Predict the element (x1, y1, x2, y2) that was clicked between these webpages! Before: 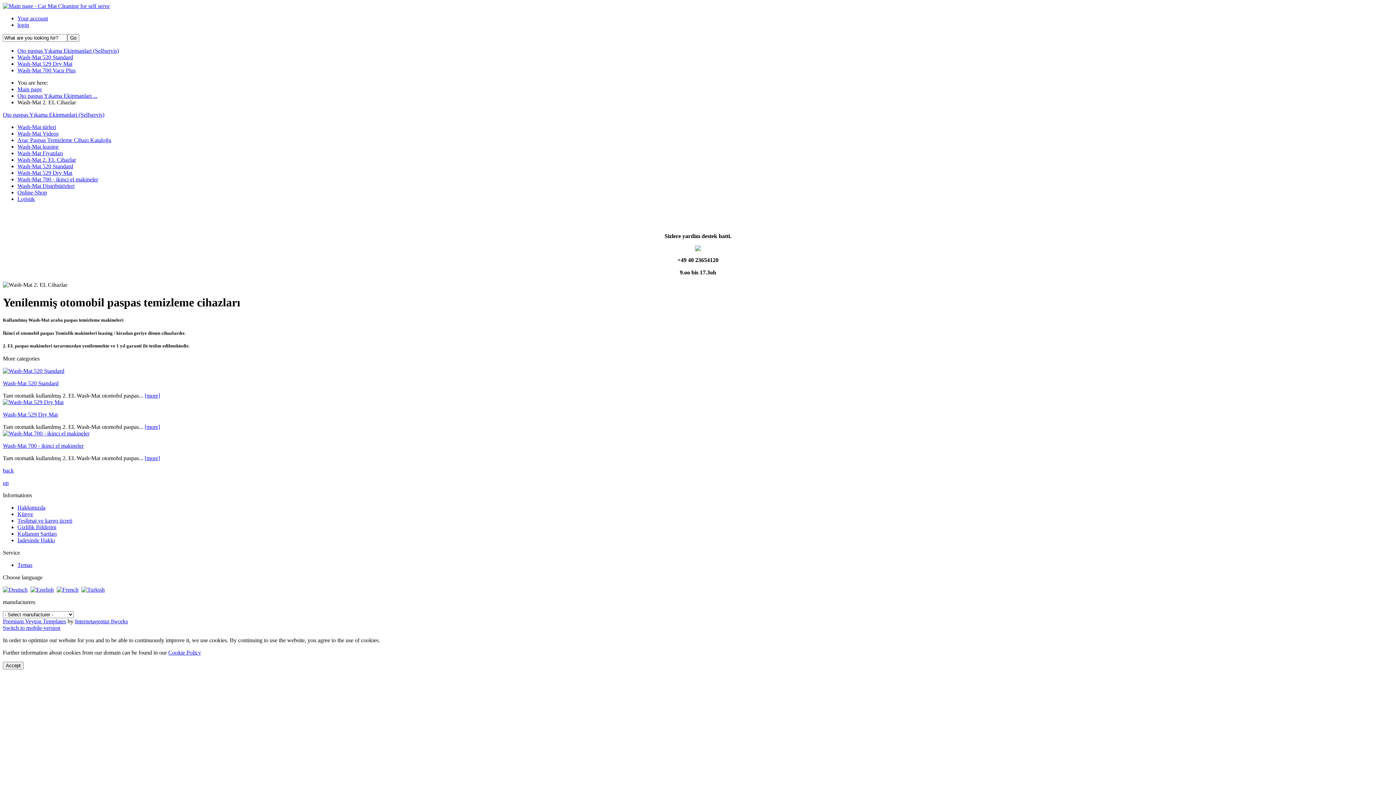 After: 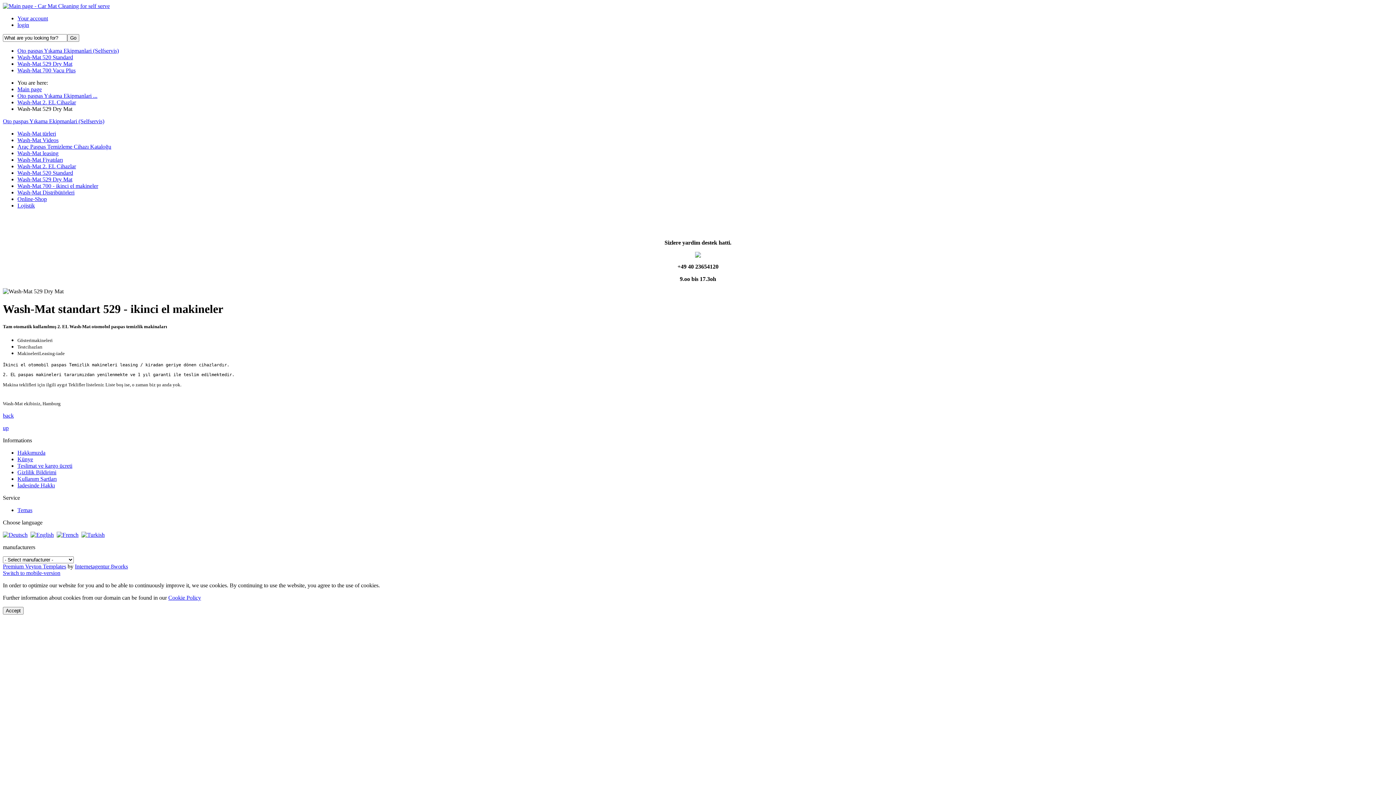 Action: label: Wash-Mat 529 Dry Mat bbox: (2, 411, 57, 417)